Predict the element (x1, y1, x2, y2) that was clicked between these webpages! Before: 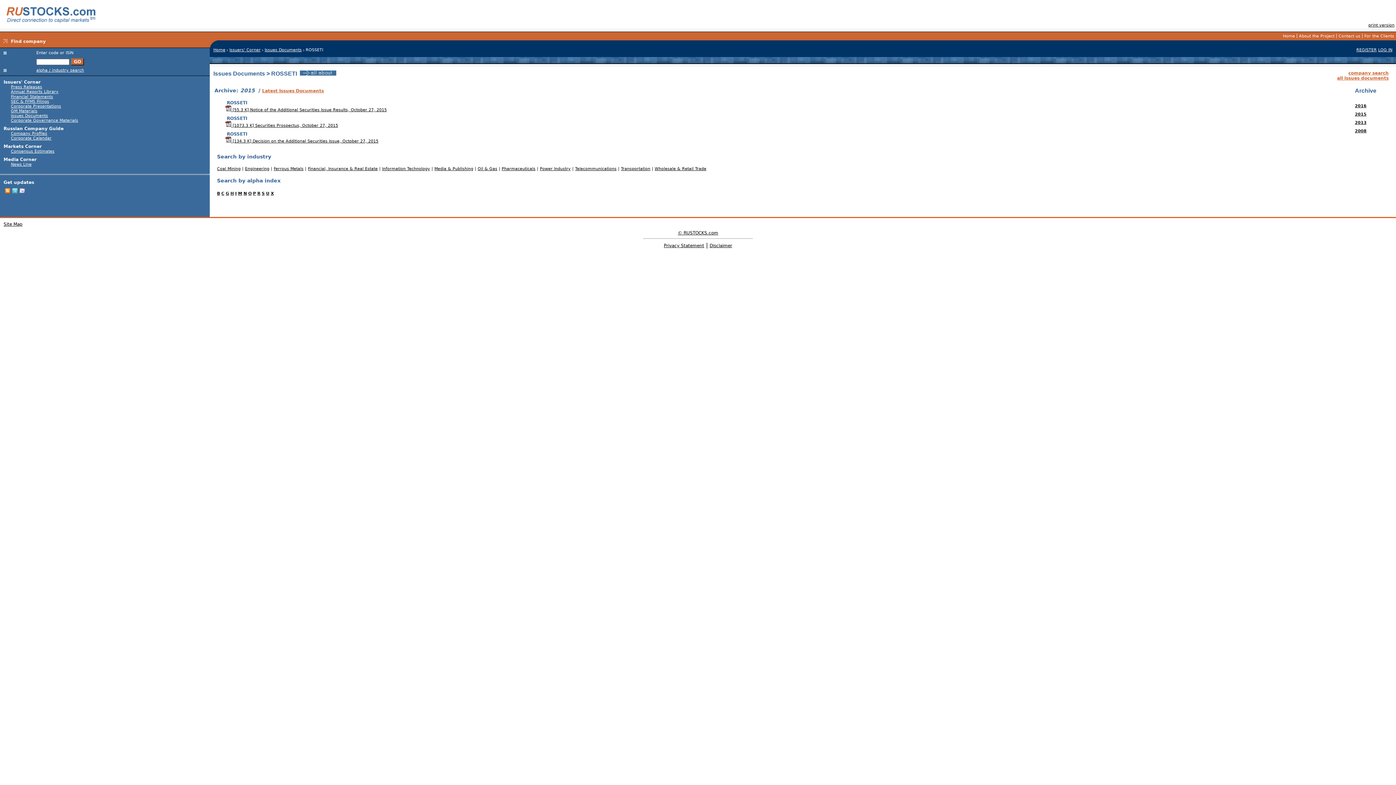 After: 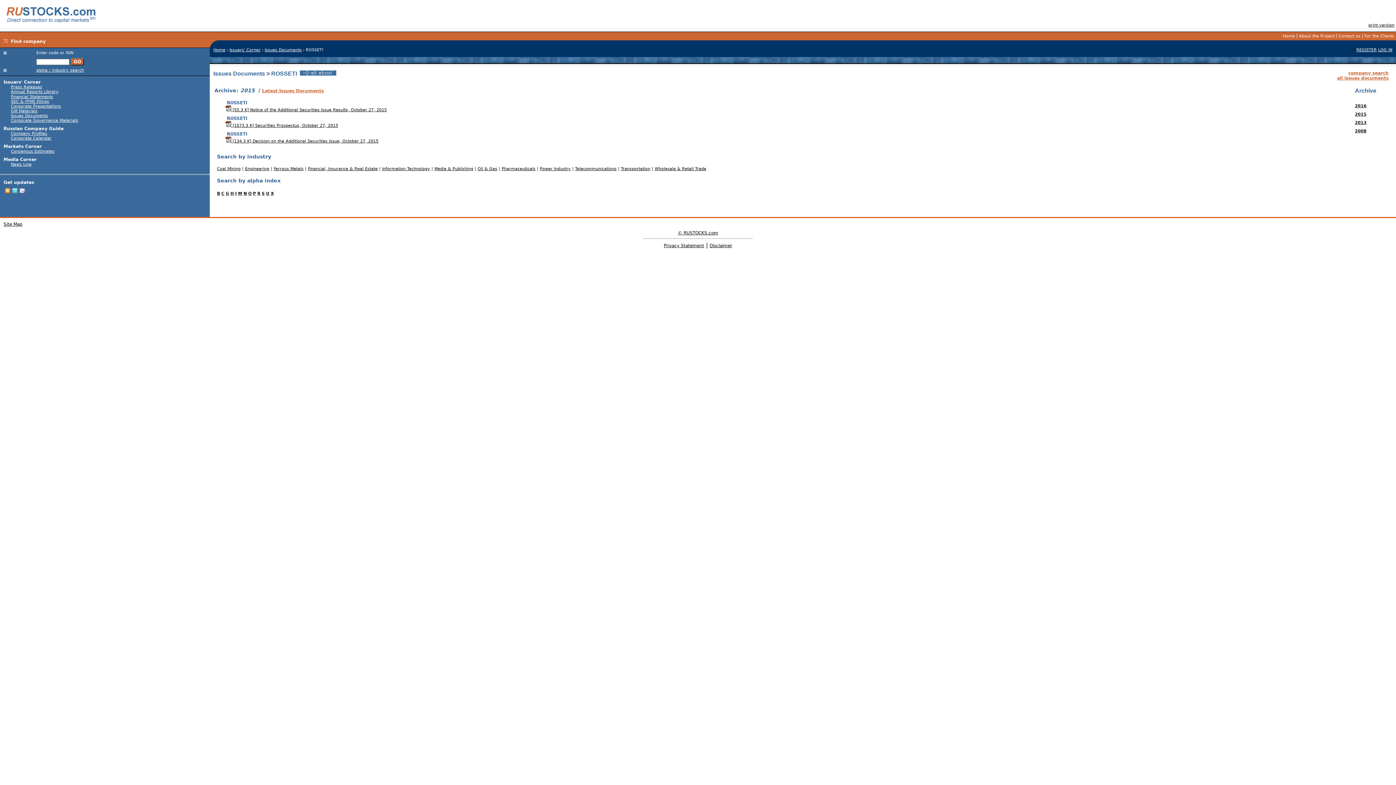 Action: label: O bbox: (248, 191, 251, 196)